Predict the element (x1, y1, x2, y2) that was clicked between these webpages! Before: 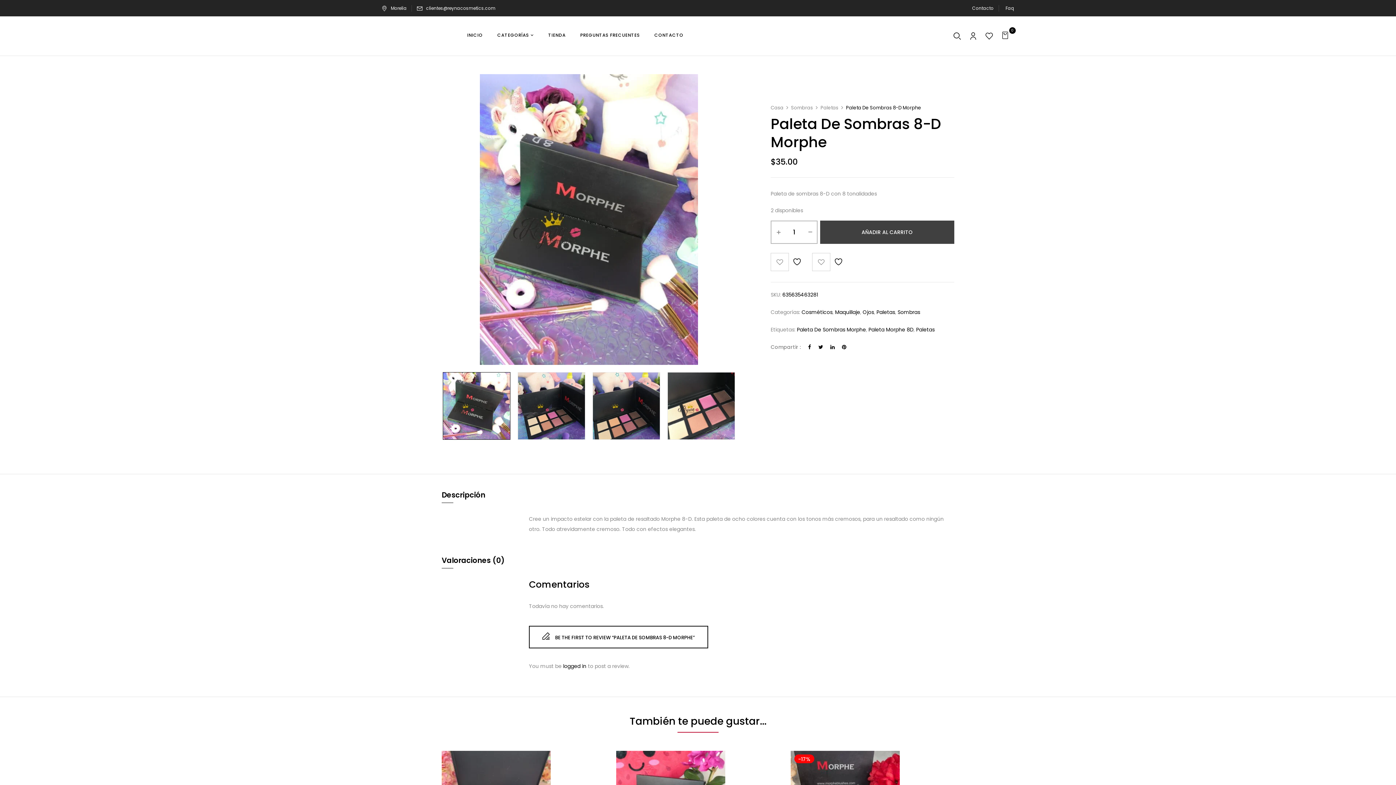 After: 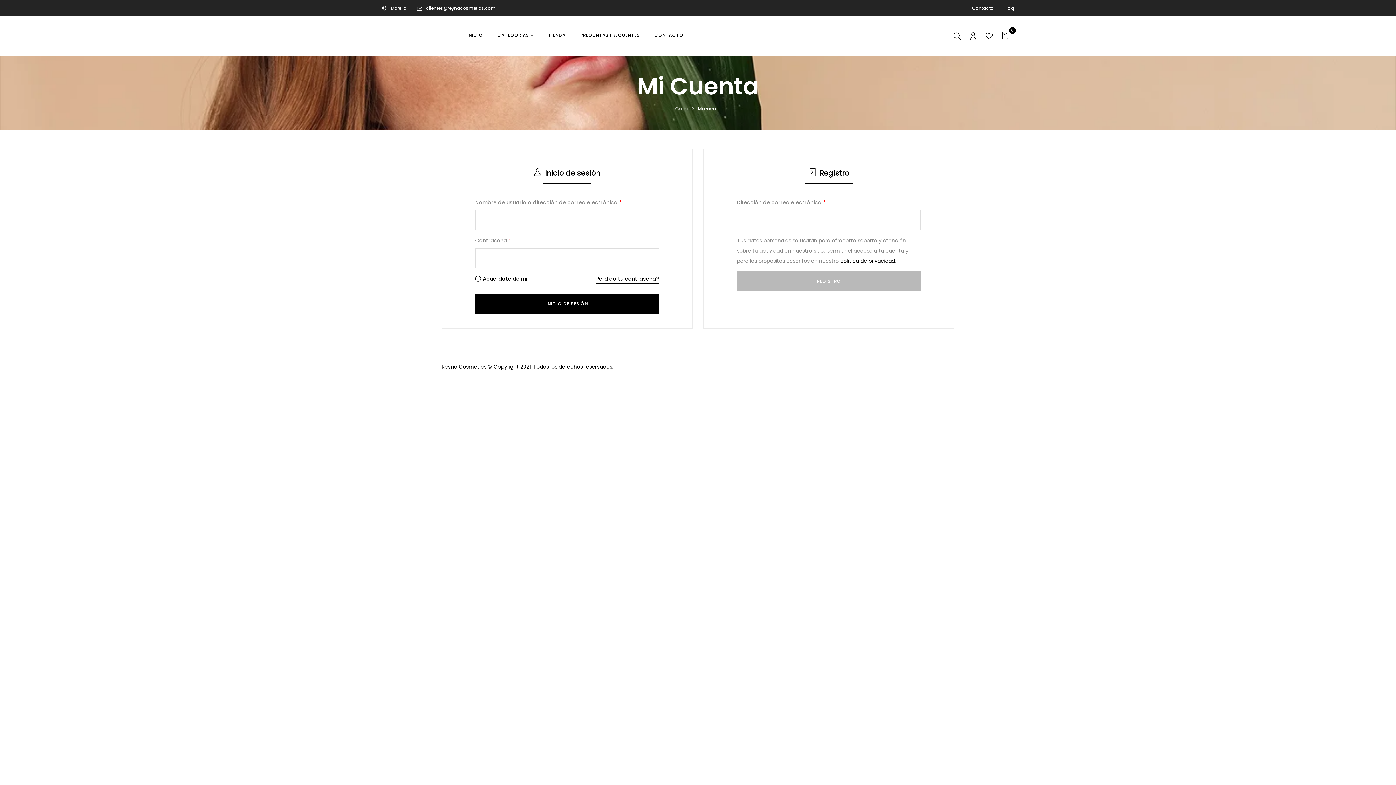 Action: label: logged in bbox: (563, 662, 586, 670)